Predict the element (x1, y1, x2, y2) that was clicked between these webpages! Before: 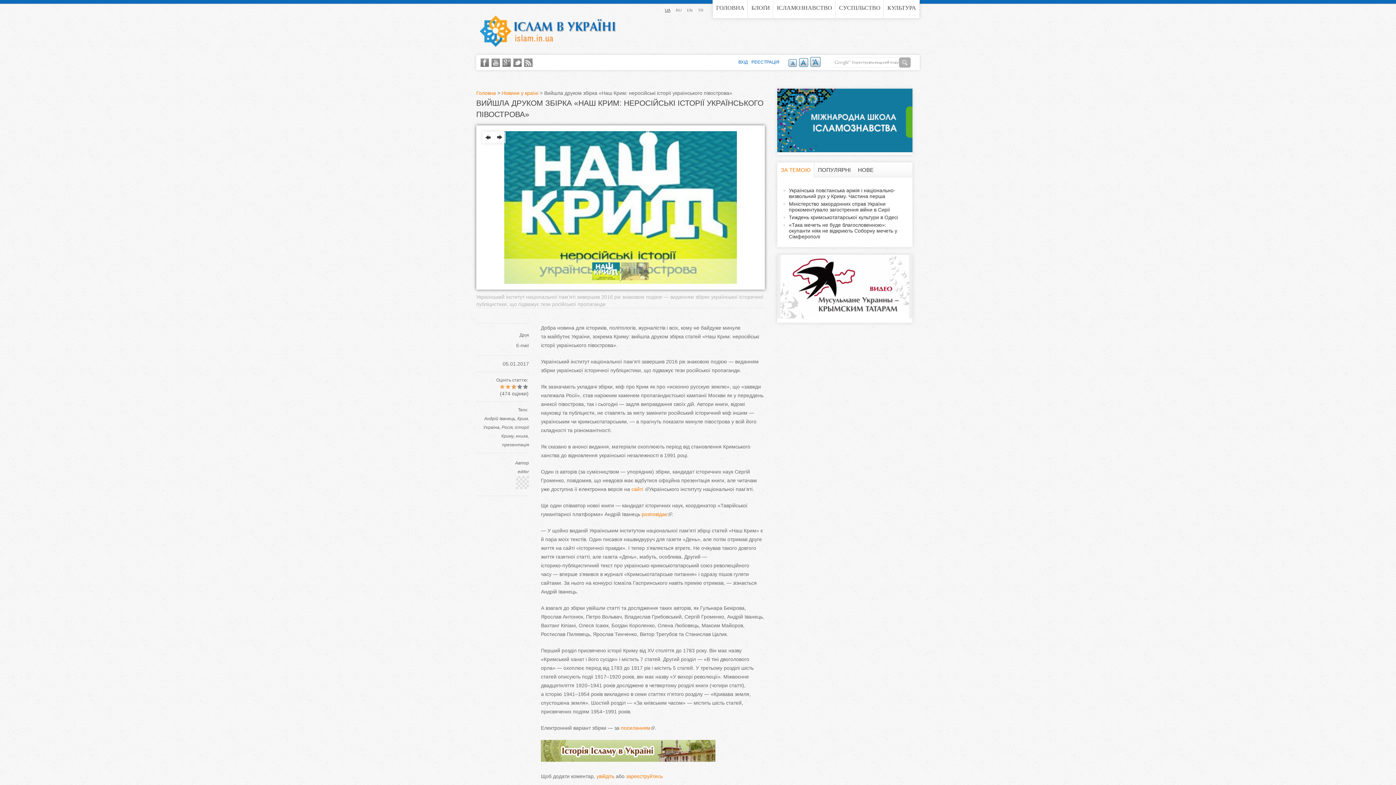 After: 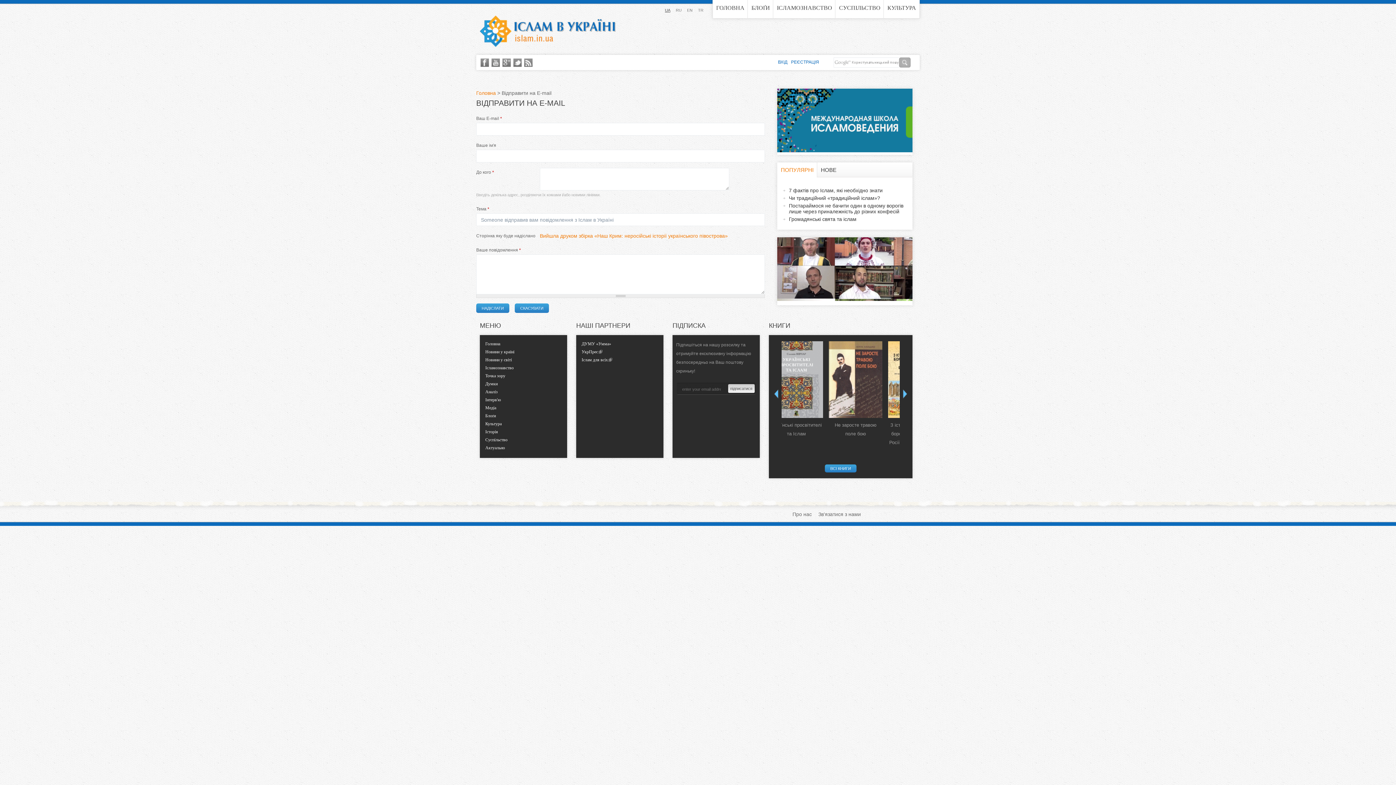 Action: bbox: (516, 343, 529, 348) label: E-mail